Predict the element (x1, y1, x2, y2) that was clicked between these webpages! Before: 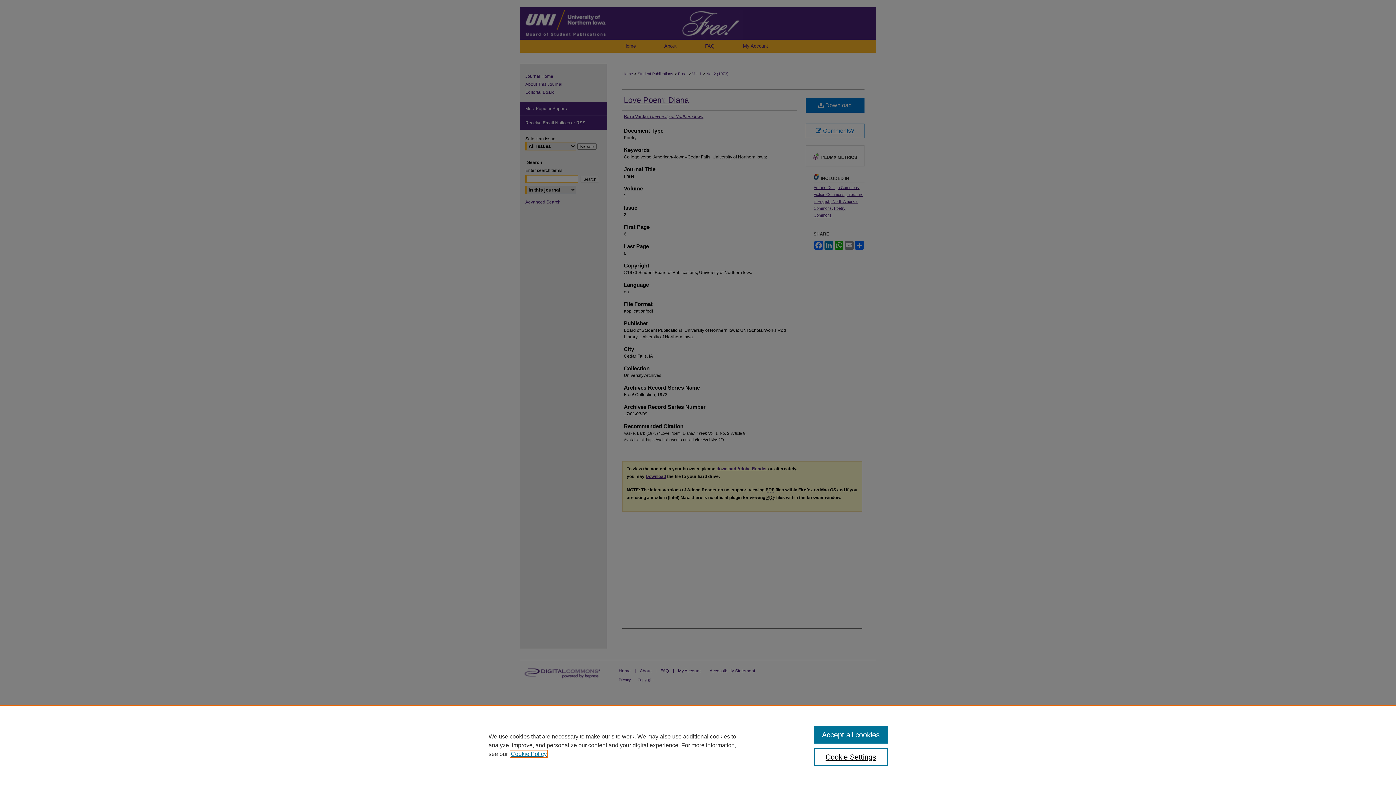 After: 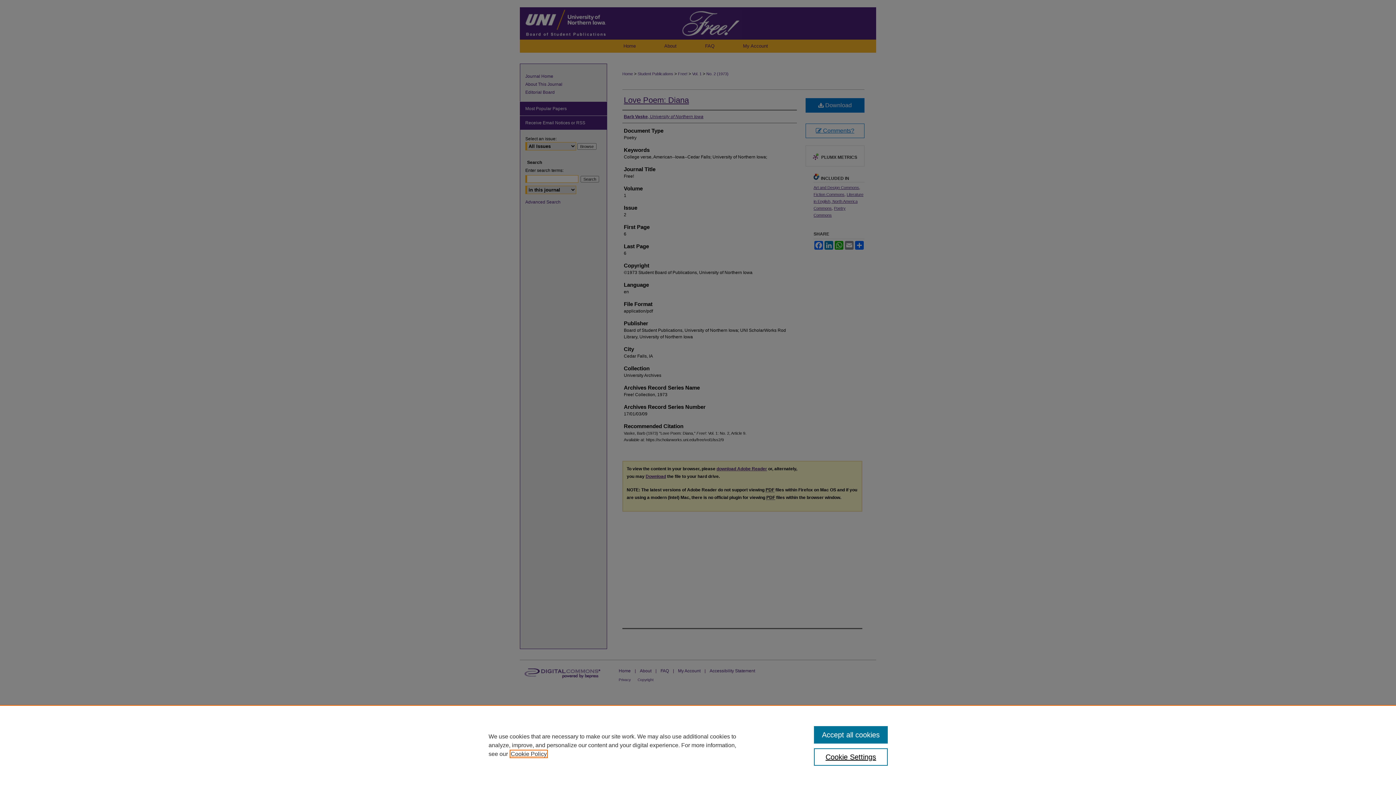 Action: bbox: (510, 751, 546, 757) label: , opens in a new tab